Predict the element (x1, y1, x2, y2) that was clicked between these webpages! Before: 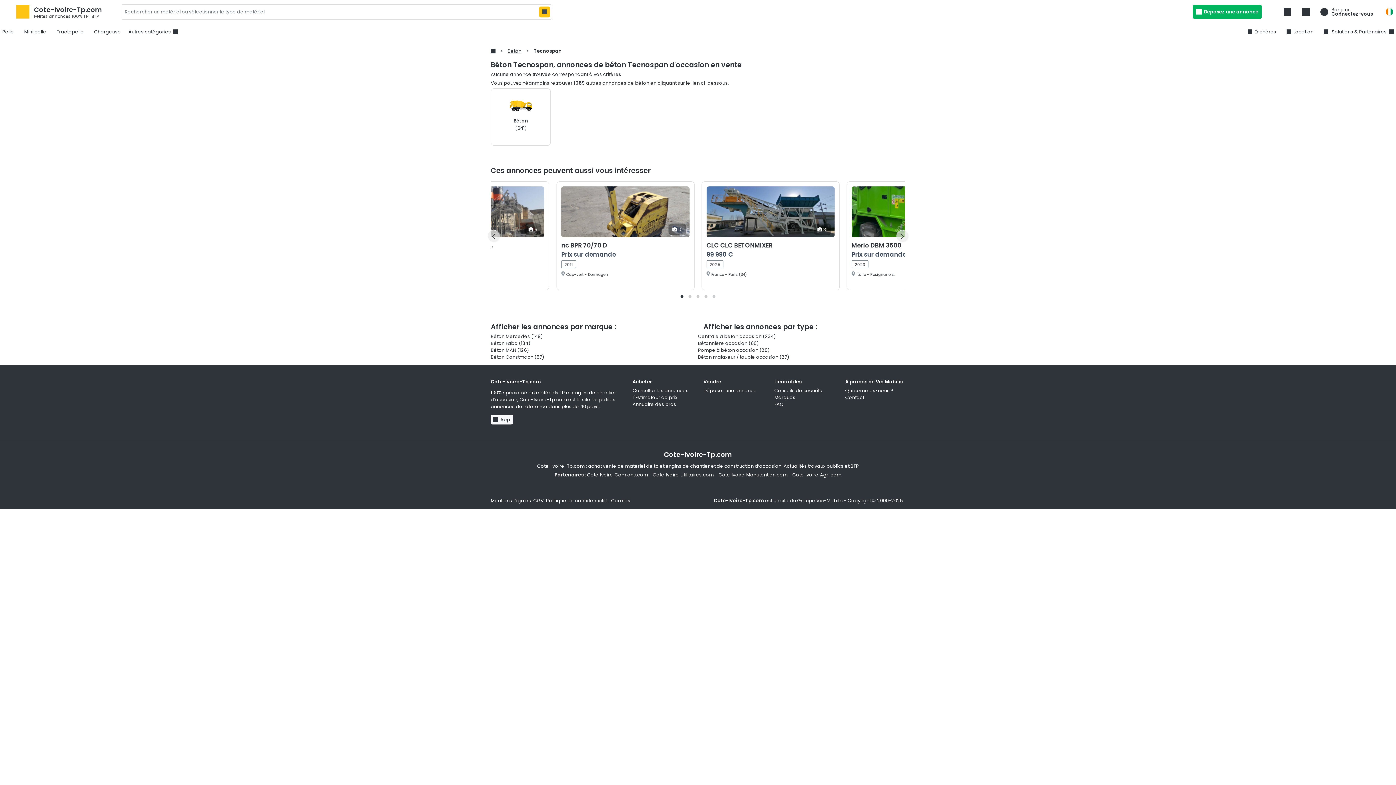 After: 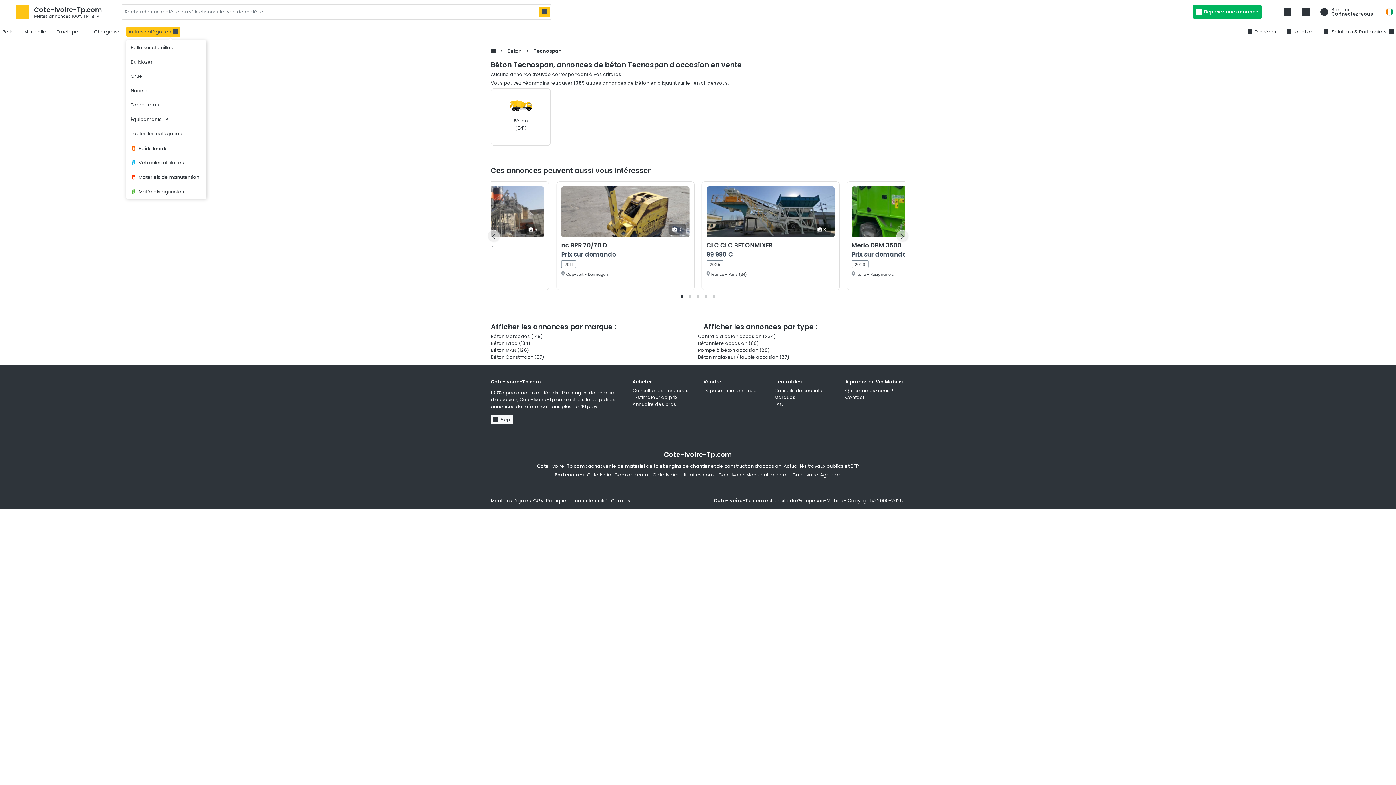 Action: label: Autres catégories bbox: (126, 26, 180, 37)